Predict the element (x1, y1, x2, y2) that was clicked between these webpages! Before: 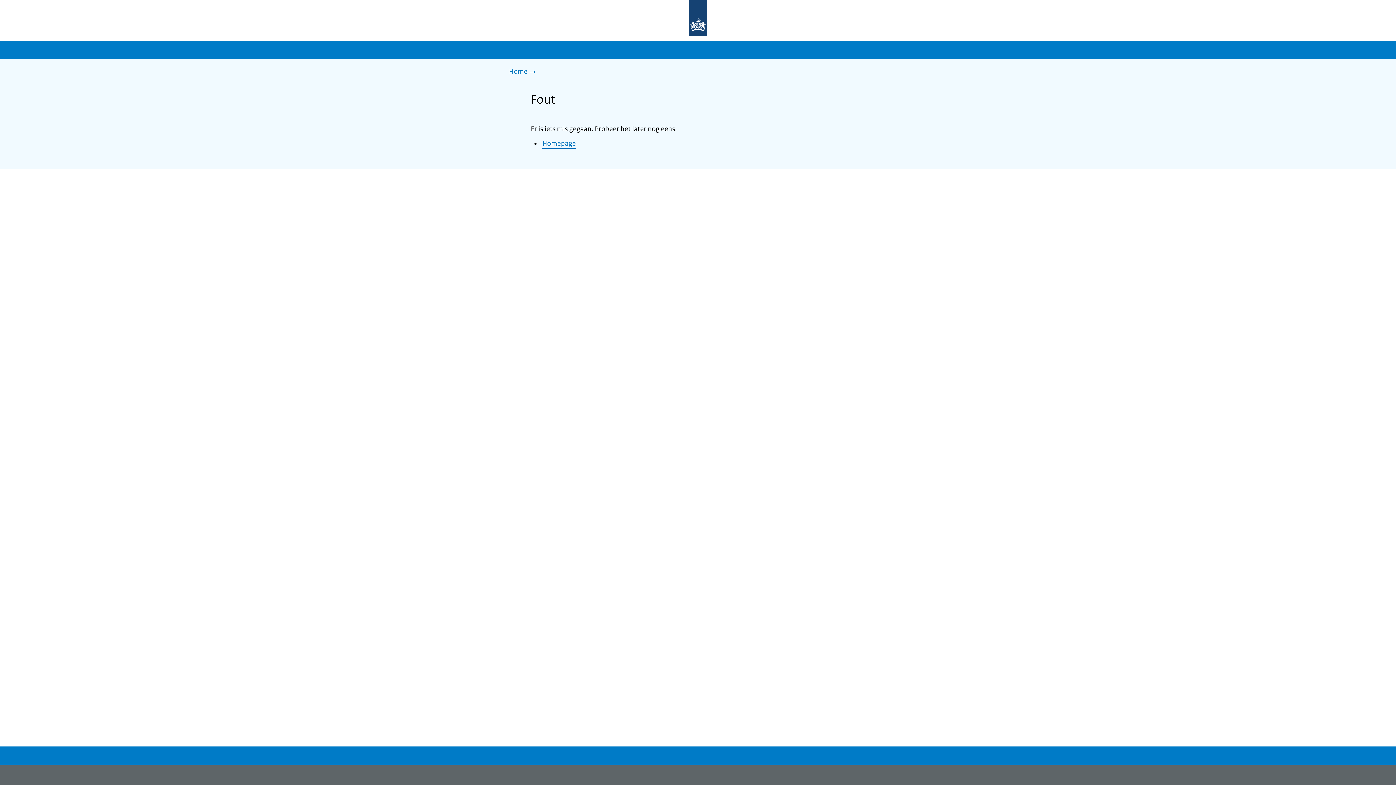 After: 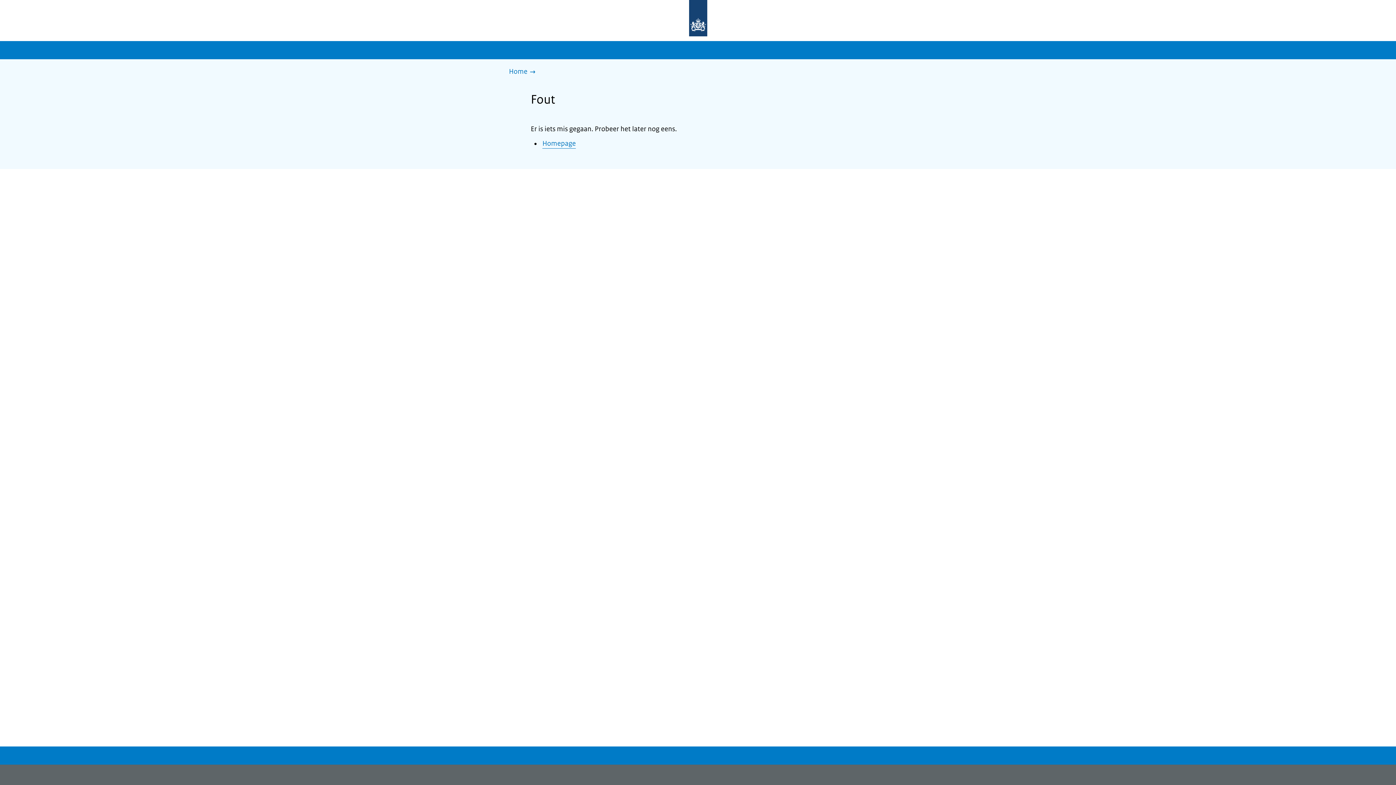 Action: bbox: (677, 0, 719, 37) label: Naar de homepage